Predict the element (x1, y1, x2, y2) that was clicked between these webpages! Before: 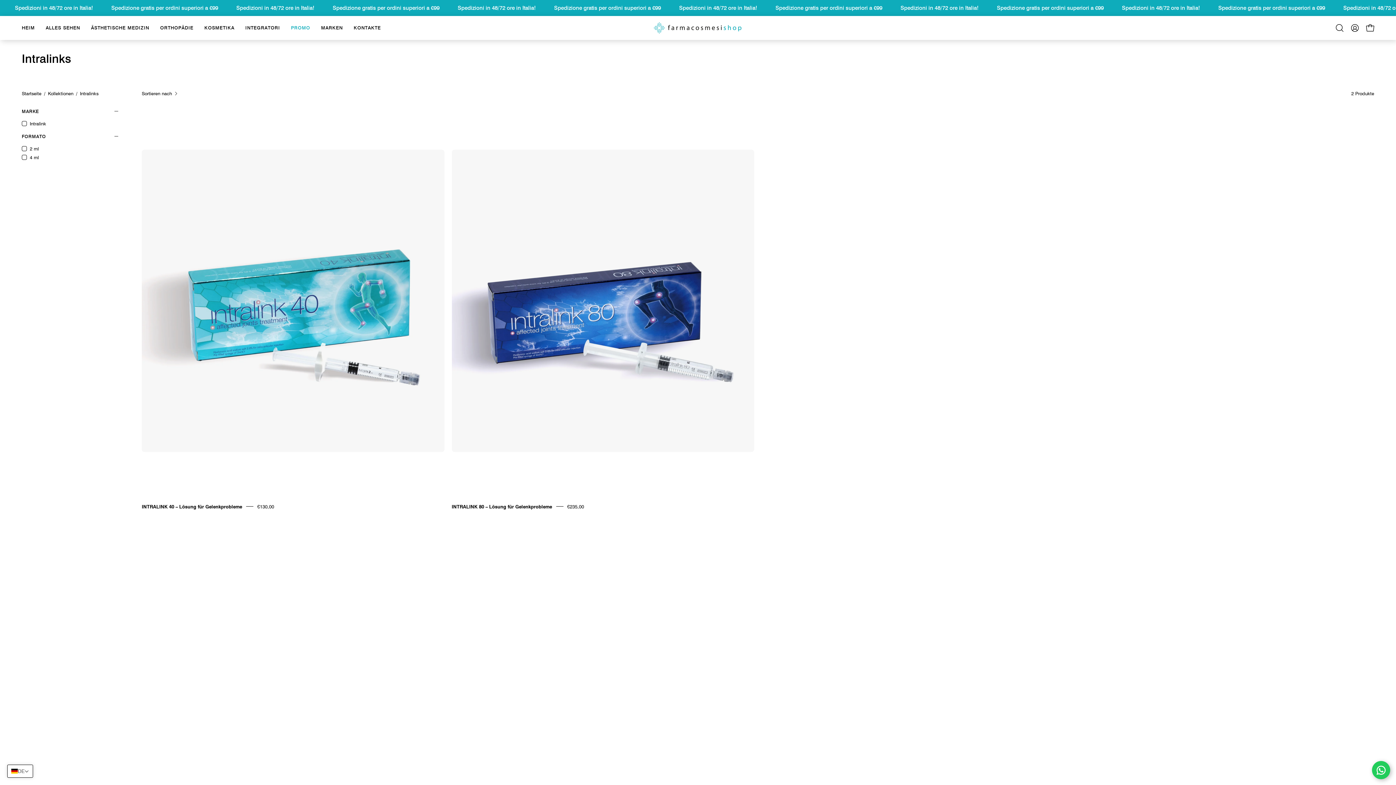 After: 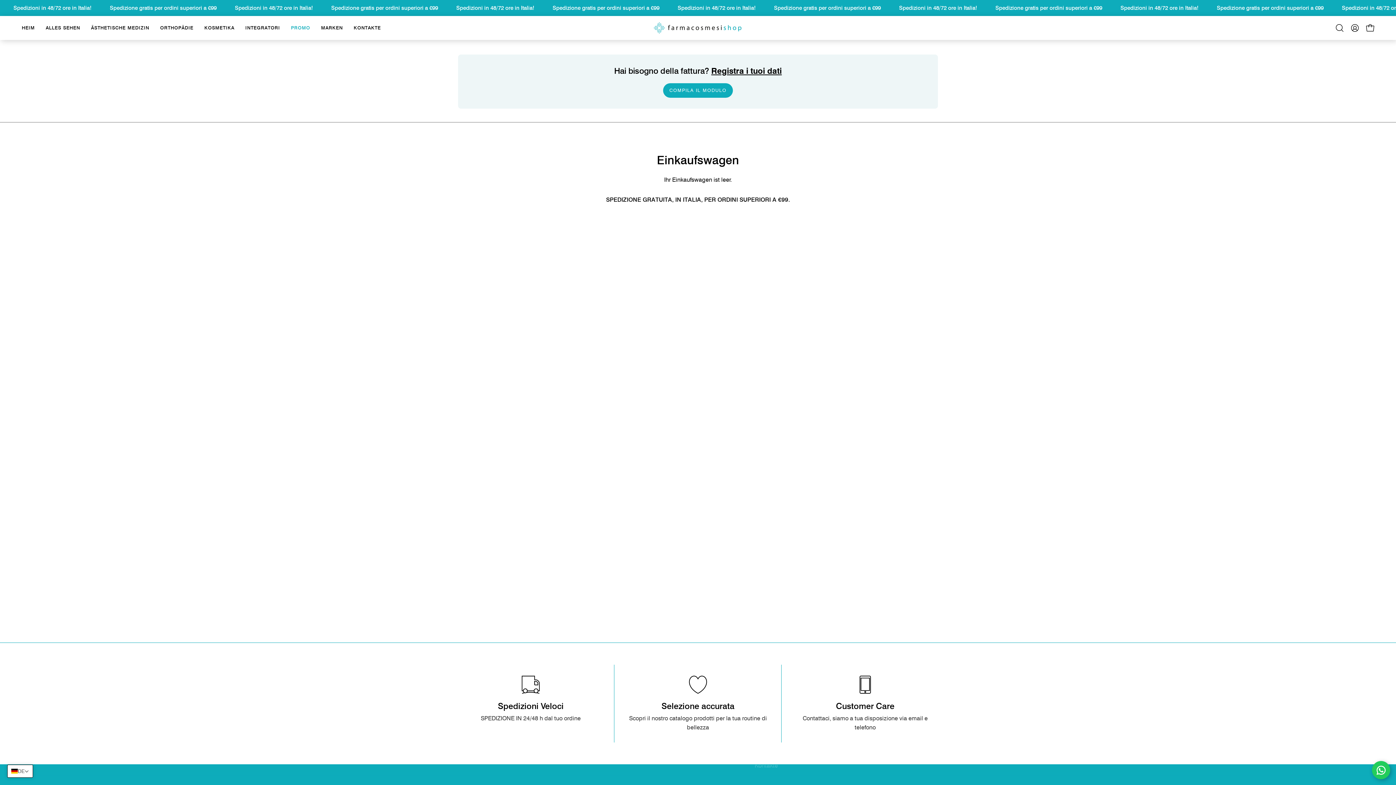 Action: bbox: (1362, 20, 1378, 35) label: WARENKORB ÖFFNEN